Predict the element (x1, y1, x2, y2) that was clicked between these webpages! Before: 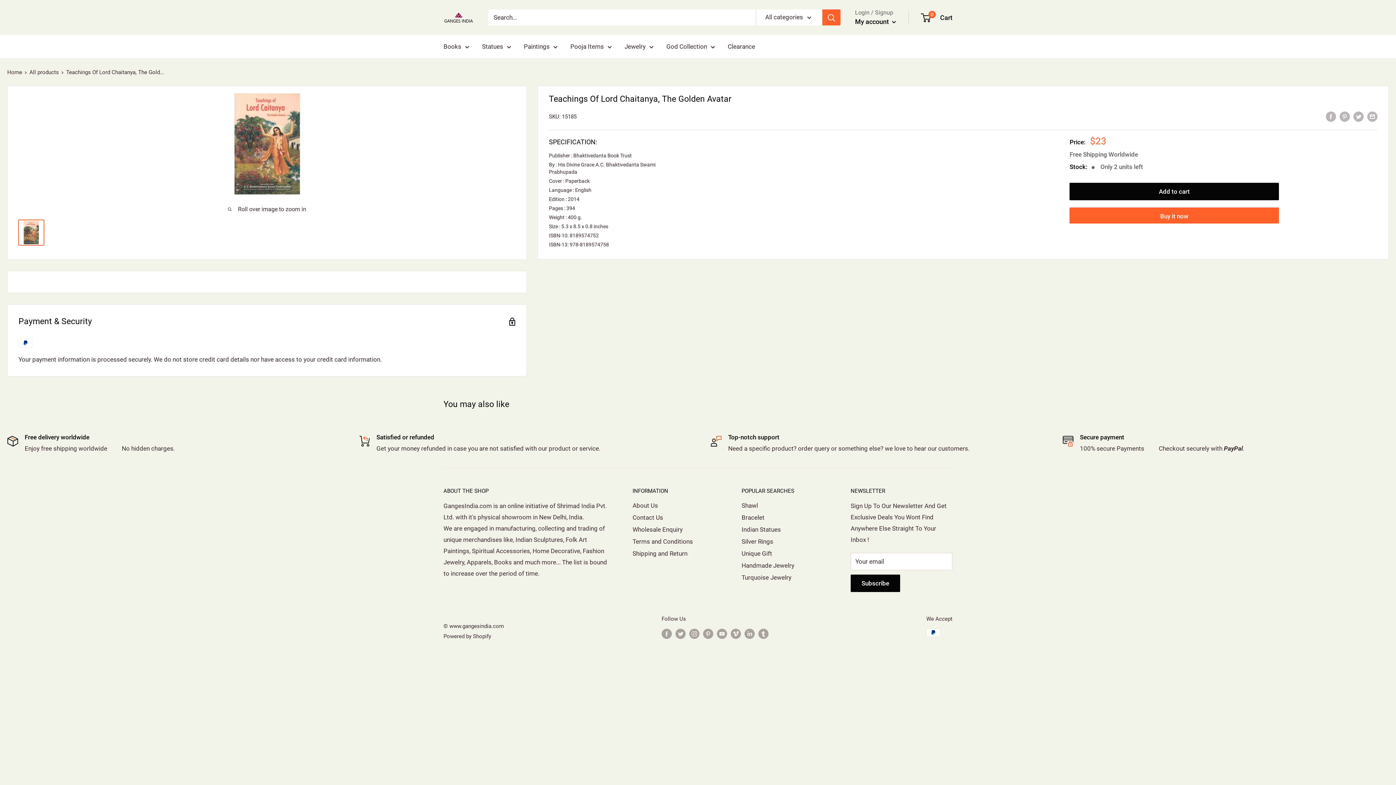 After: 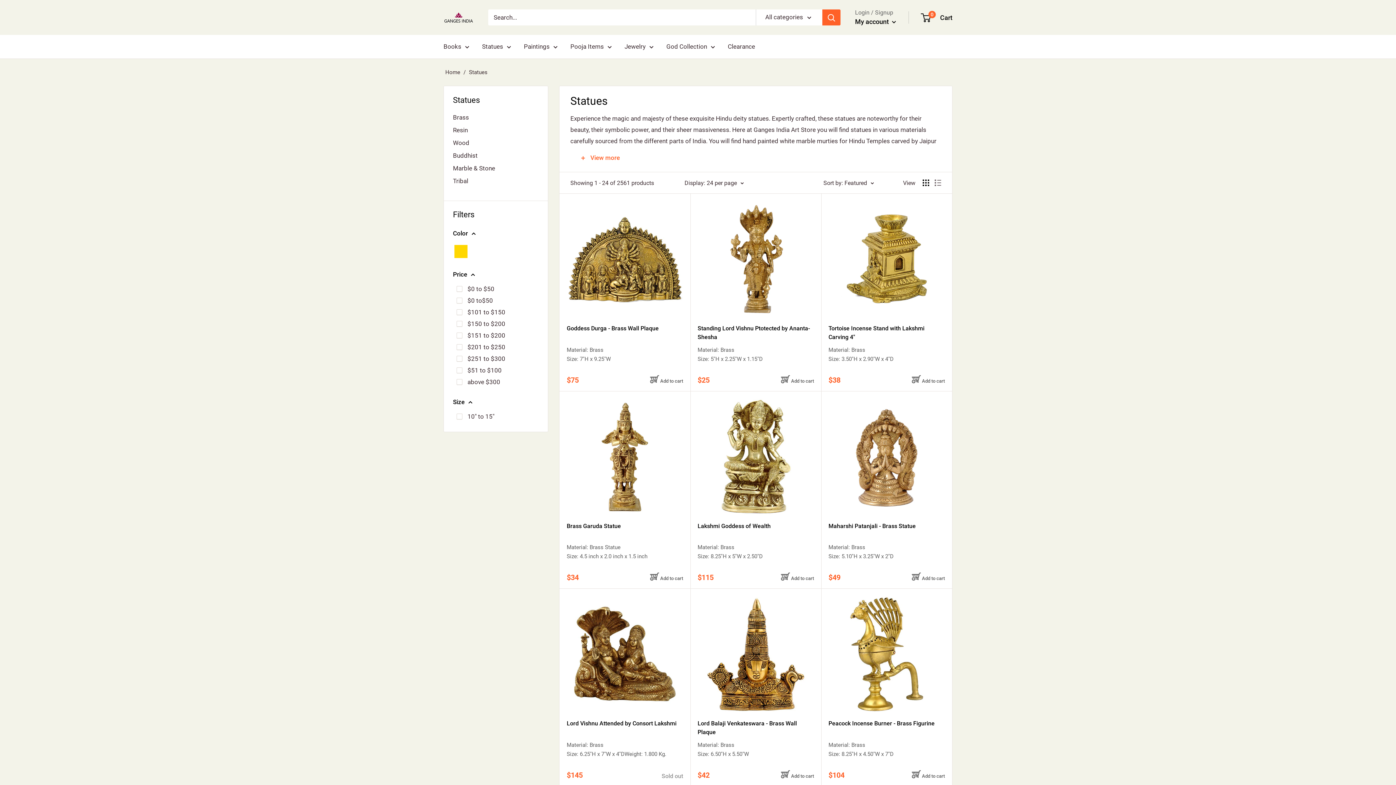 Action: bbox: (482, 41, 511, 52) label: Statues